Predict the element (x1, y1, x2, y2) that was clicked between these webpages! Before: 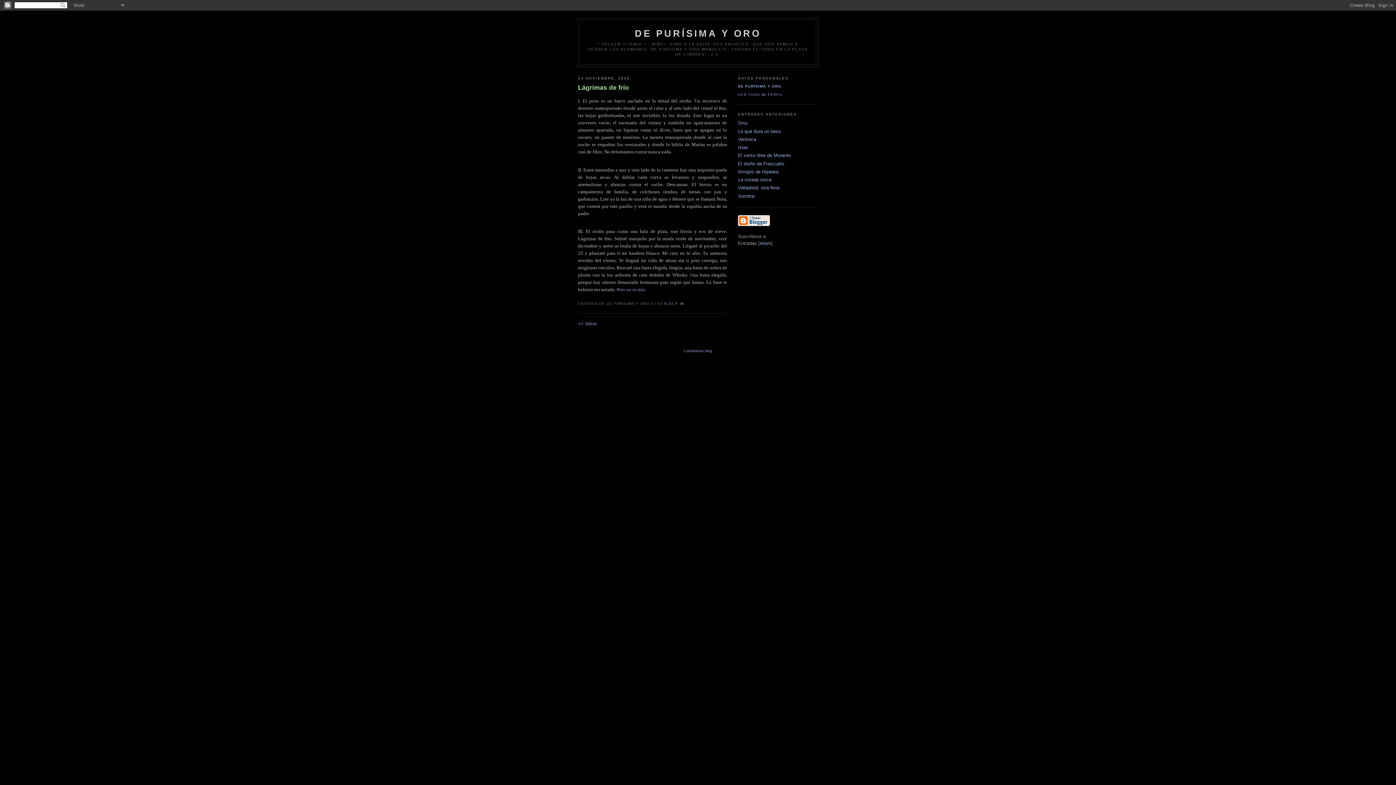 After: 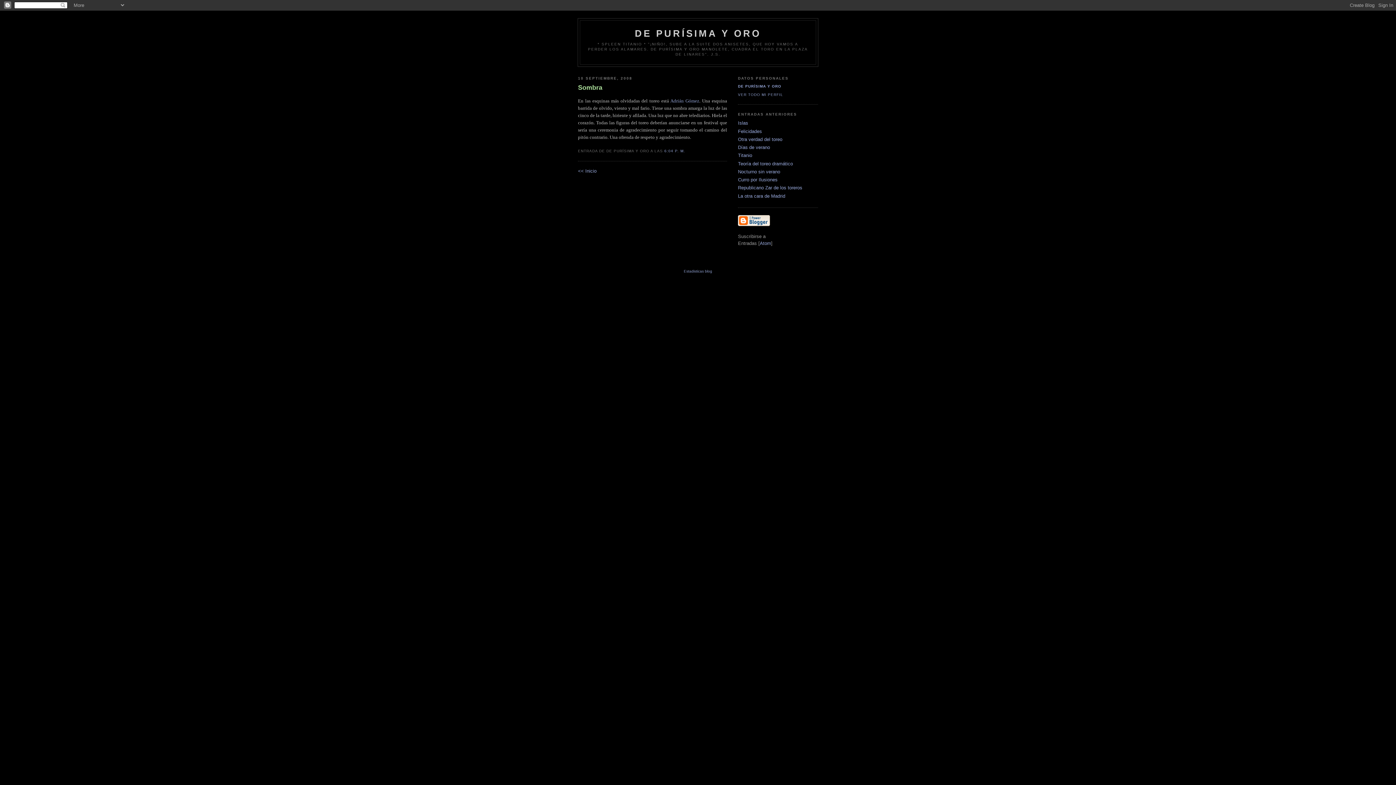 Action: bbox: (738, 193, 754, 198) label: Sombra